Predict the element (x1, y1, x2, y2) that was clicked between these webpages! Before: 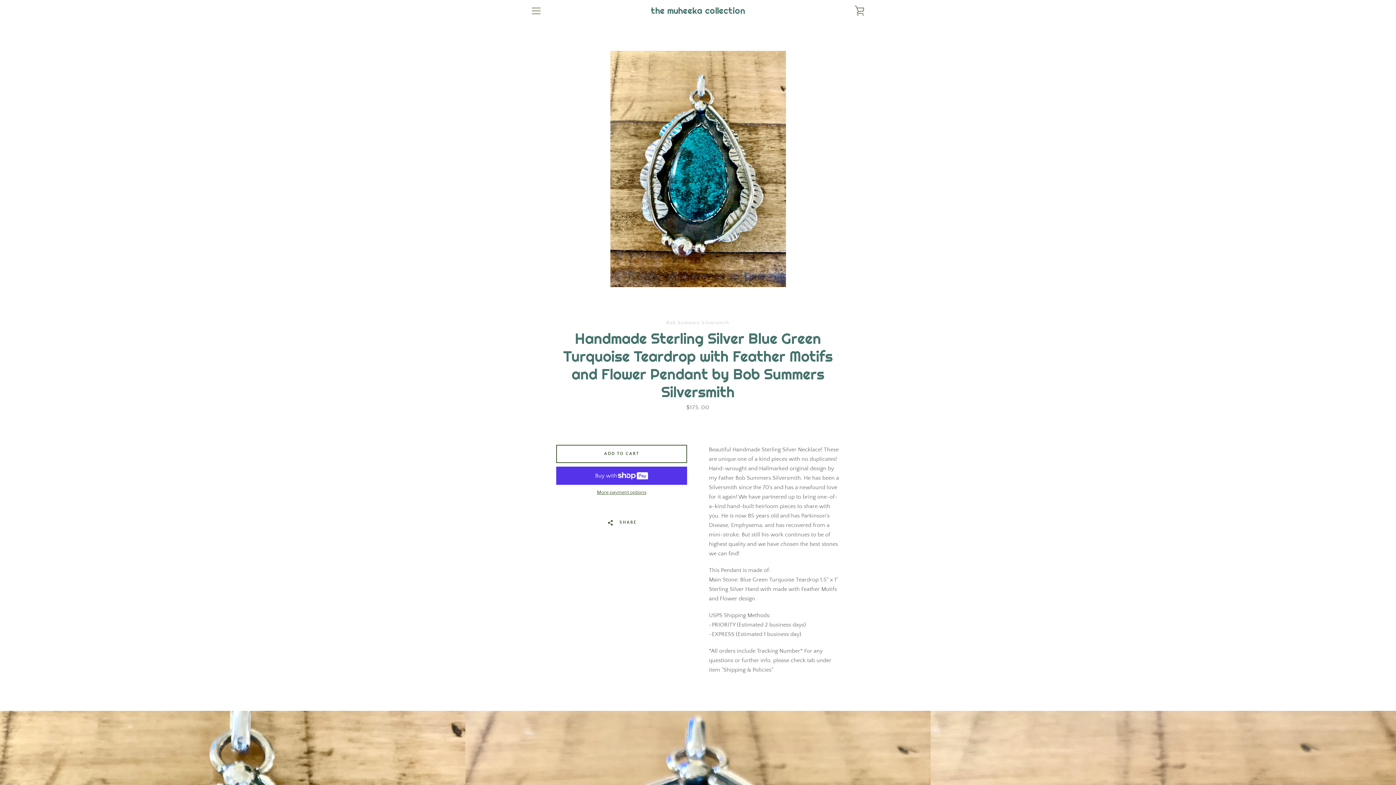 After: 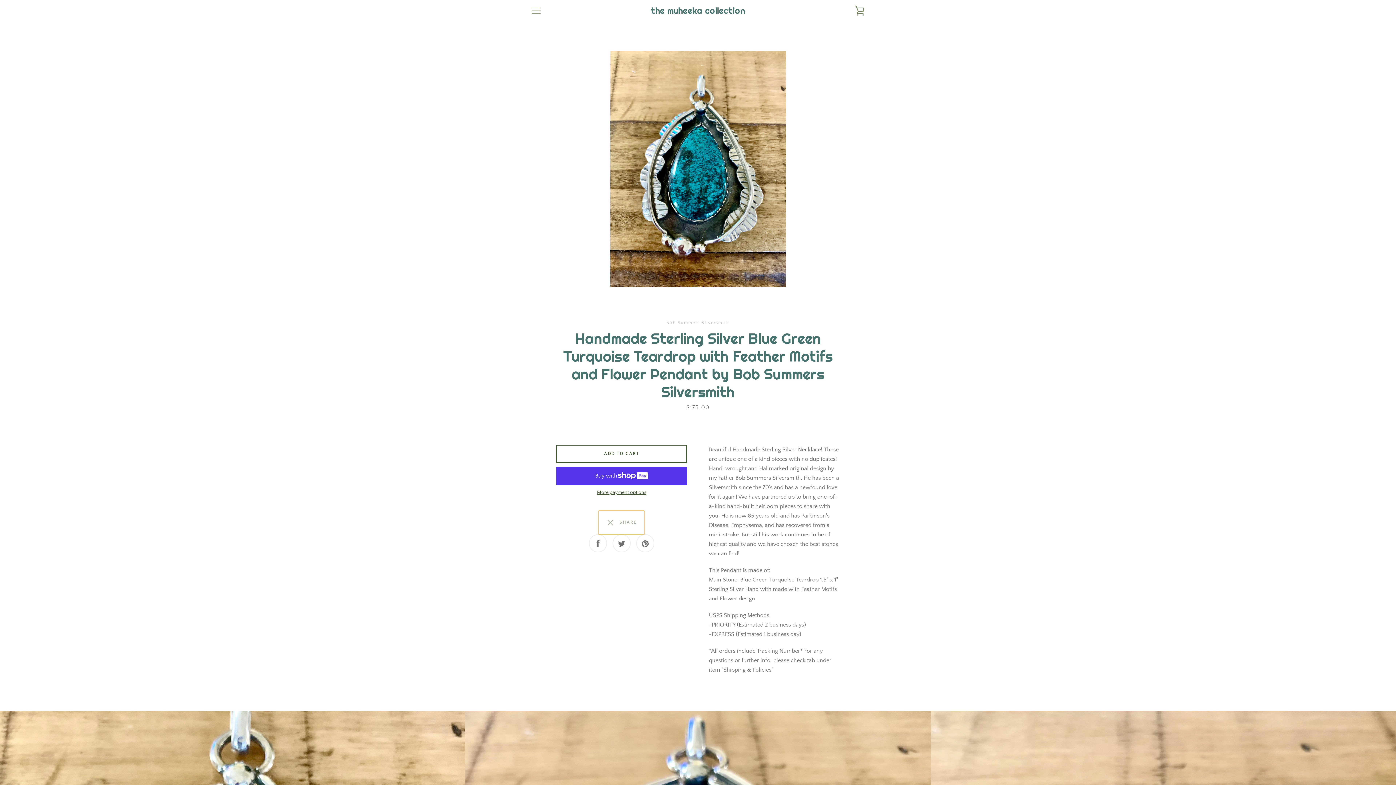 Action: label:   SHARE bbox: (598, 511, 644, 535)